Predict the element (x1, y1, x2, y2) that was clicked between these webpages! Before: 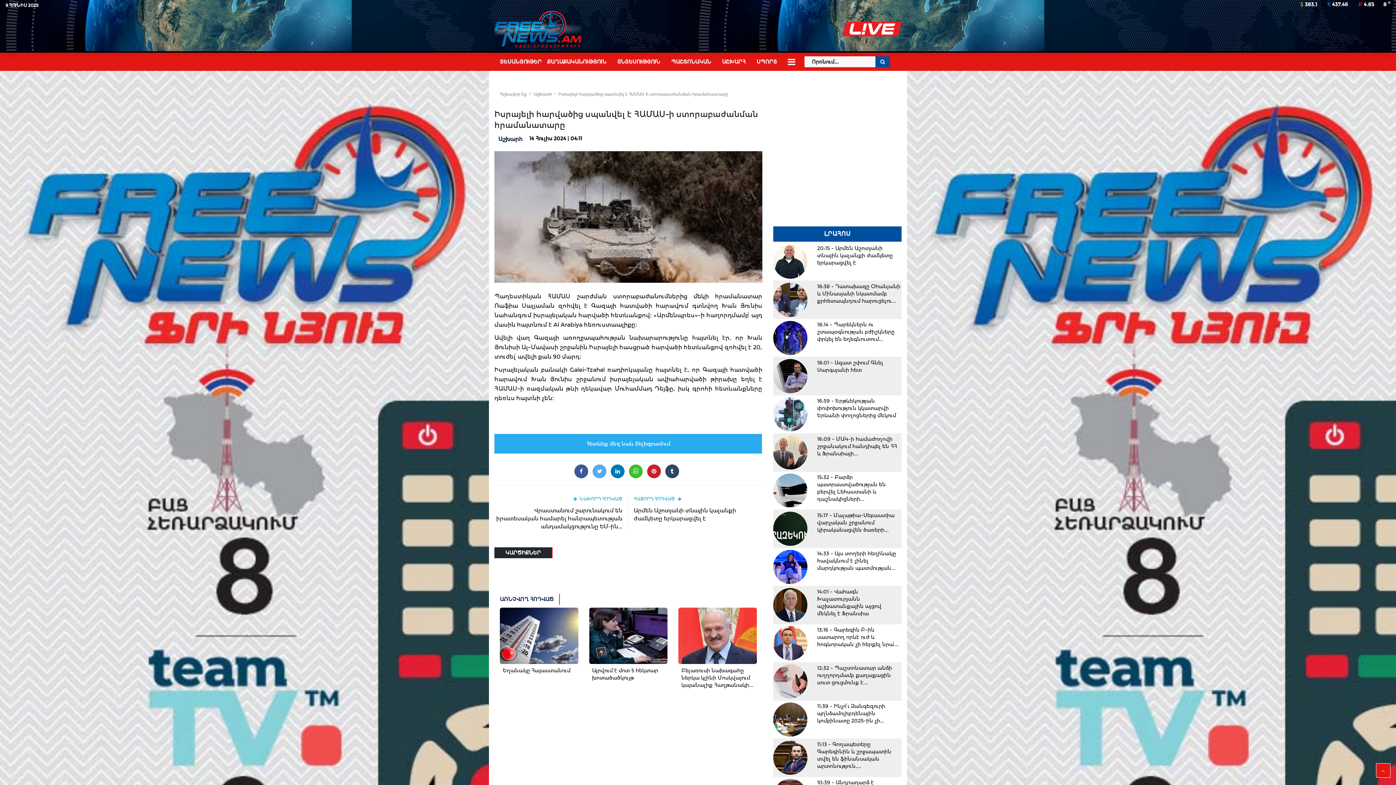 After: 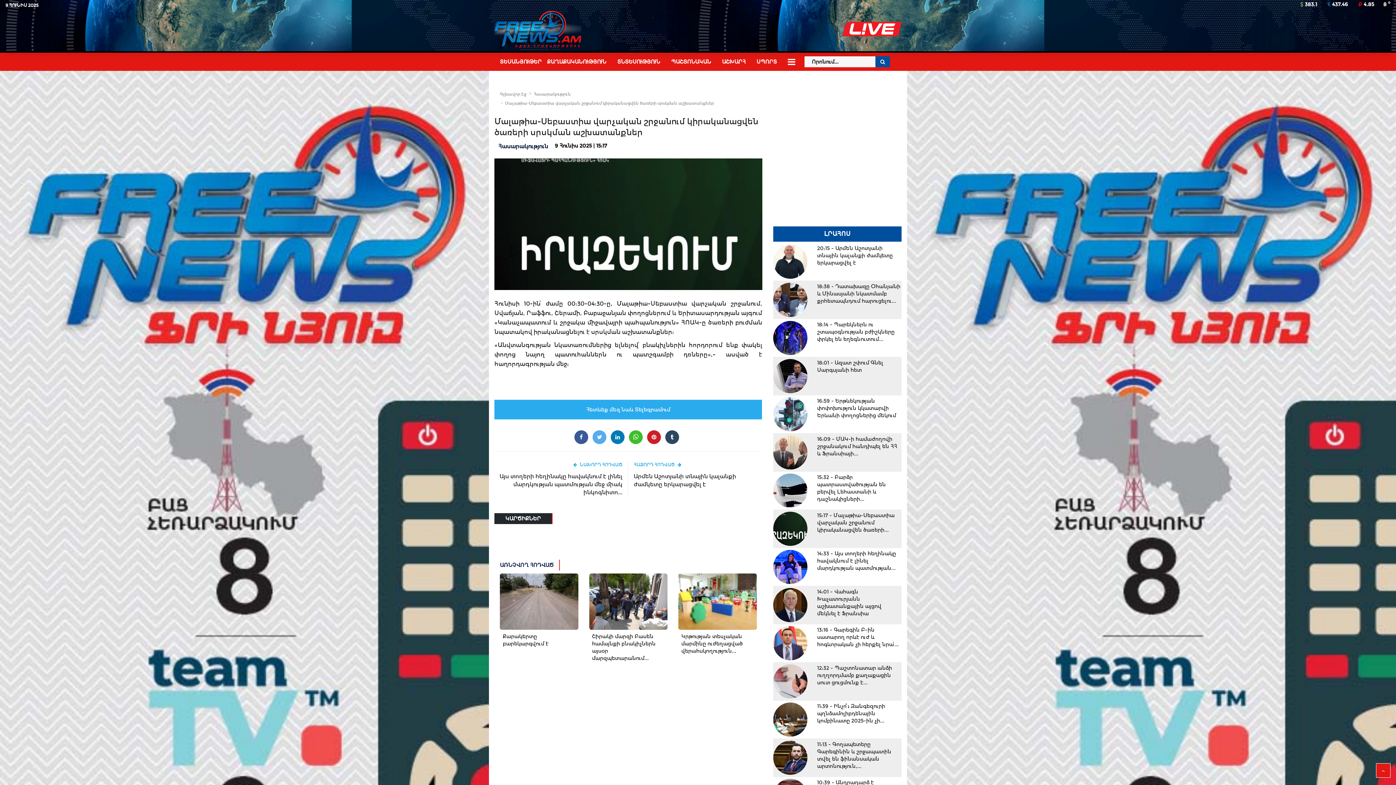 Action: label: 15:17 - Մալաթիա-Սեբաստիա վարչական շրջանում կիրականացվեն ծառերի... bbox: (817, 512, 901, 533)